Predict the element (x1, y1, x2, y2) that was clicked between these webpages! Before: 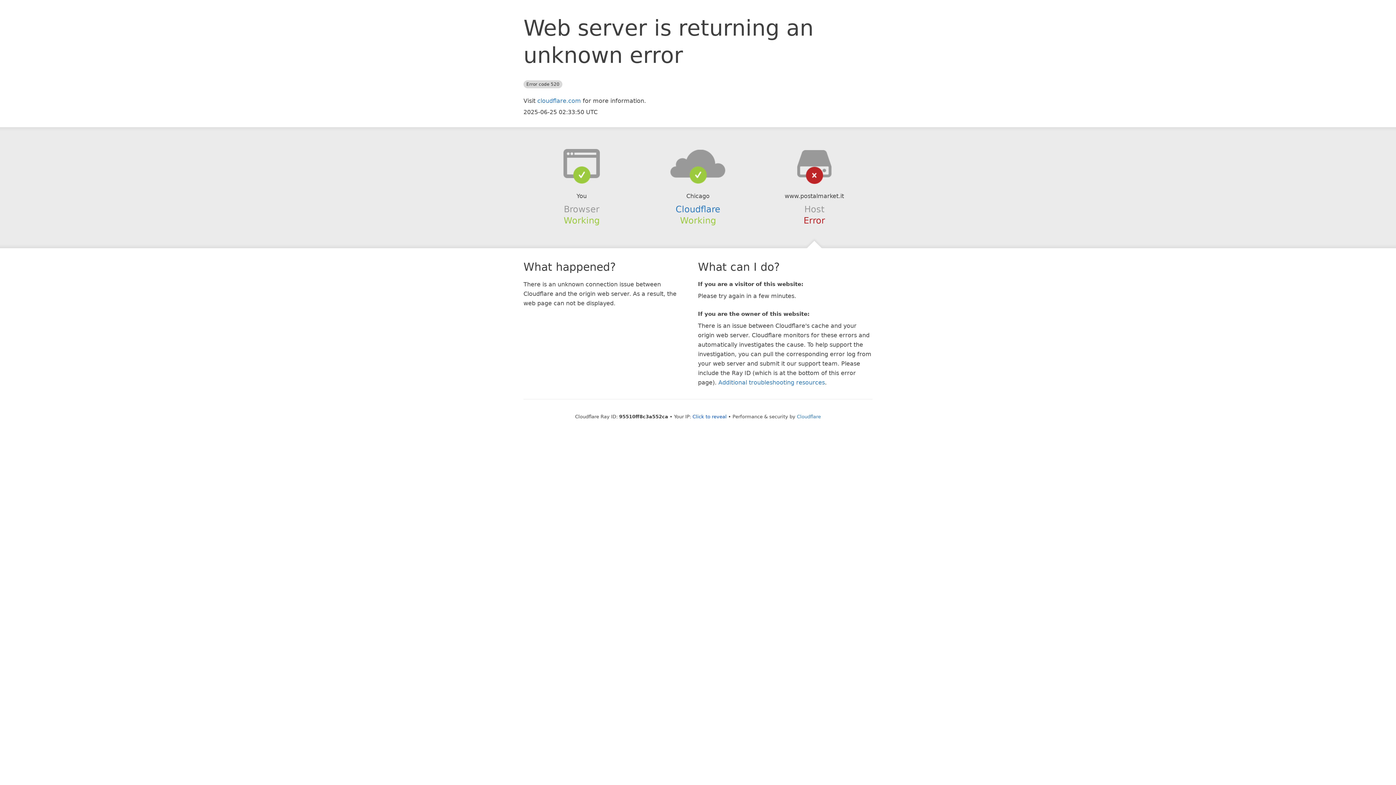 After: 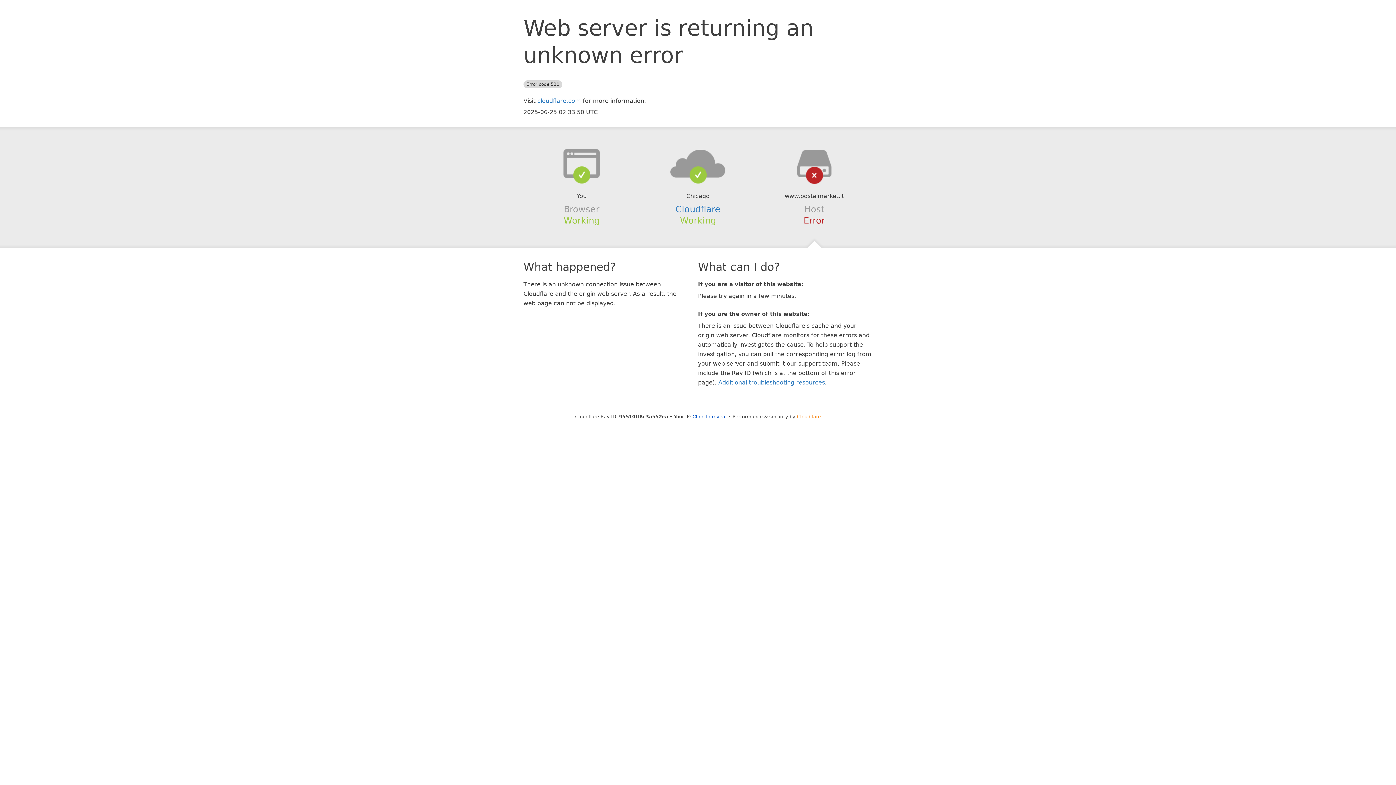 Action: bbox: (797, 414, 821, 419) label: Cloudflare